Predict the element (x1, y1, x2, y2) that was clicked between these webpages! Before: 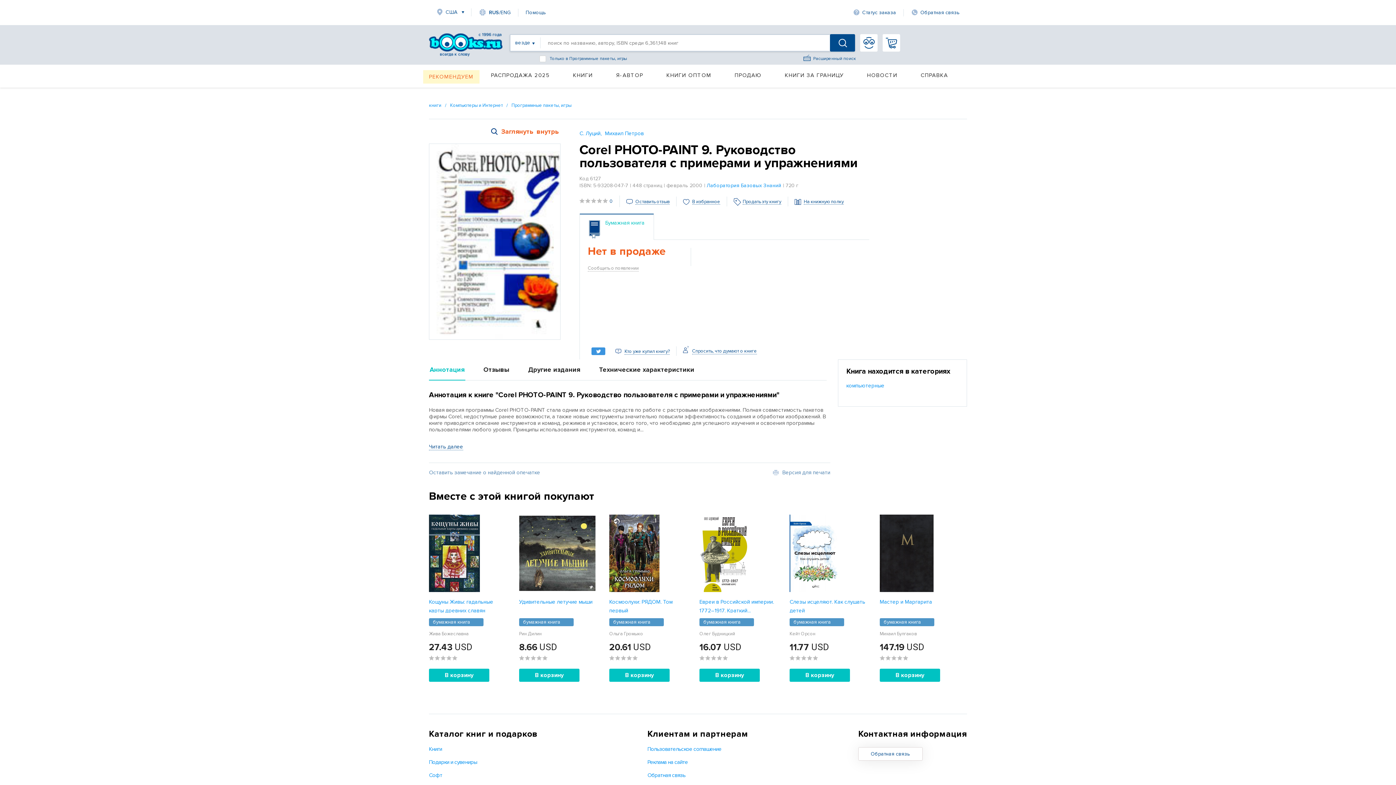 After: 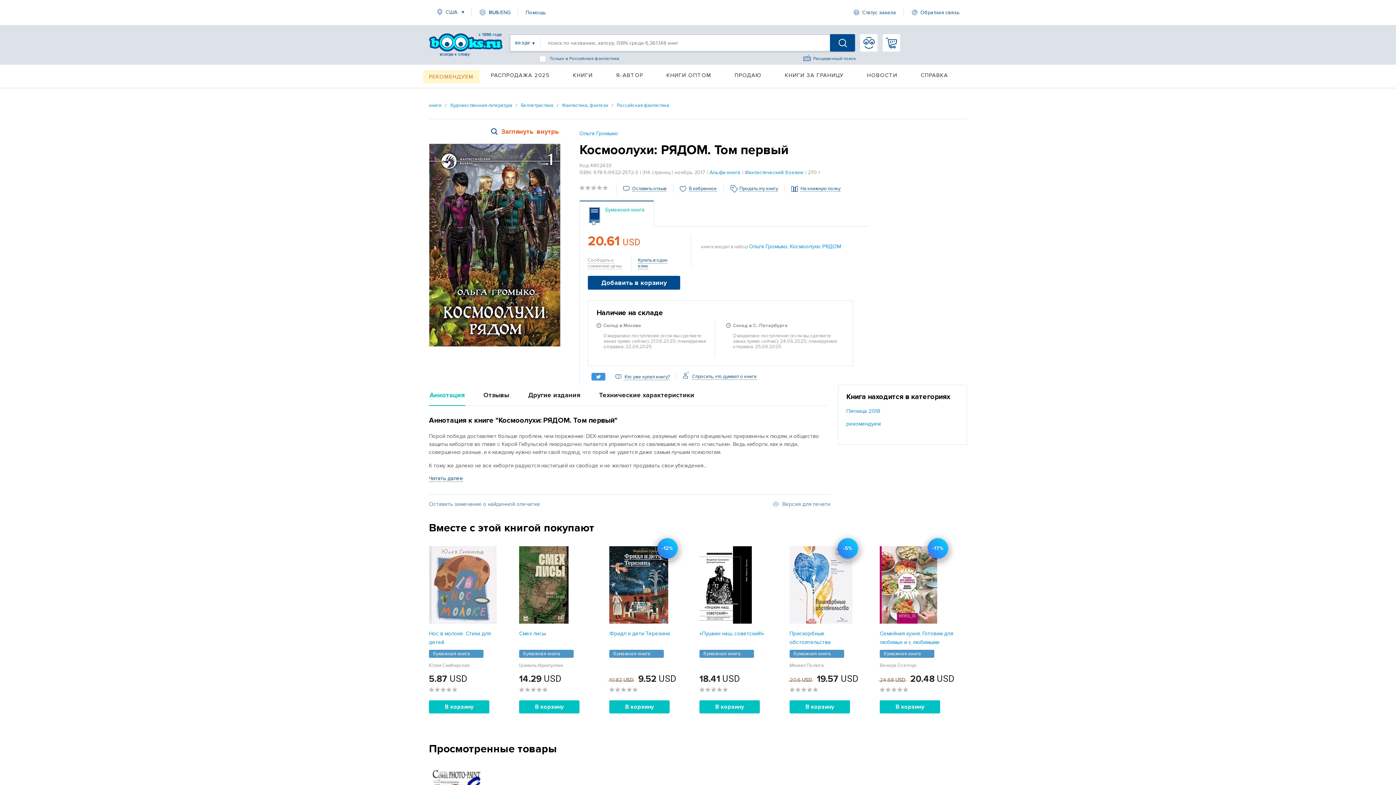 Action: label: Космоолухи: РЯДОМ. Том первый bbox: (609, 597, 685, 613)